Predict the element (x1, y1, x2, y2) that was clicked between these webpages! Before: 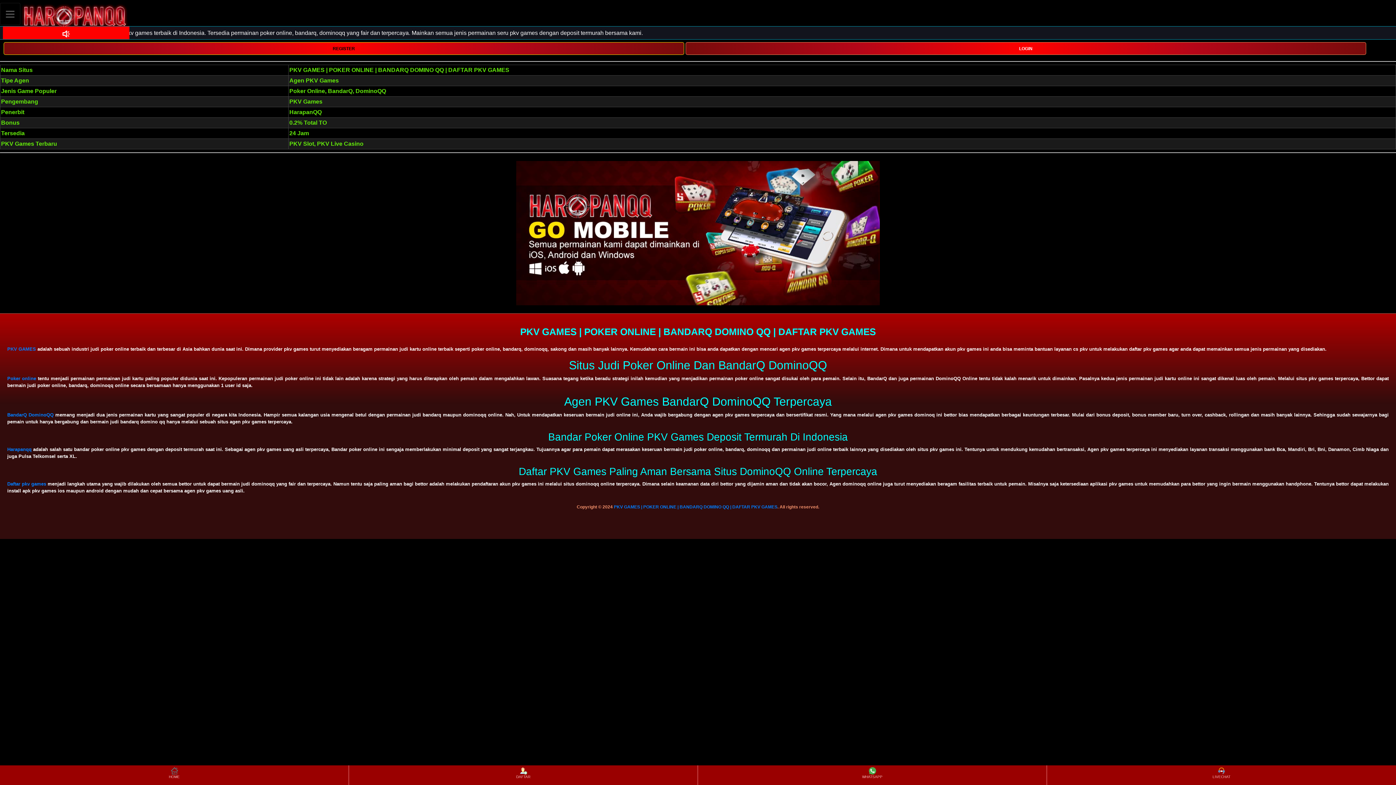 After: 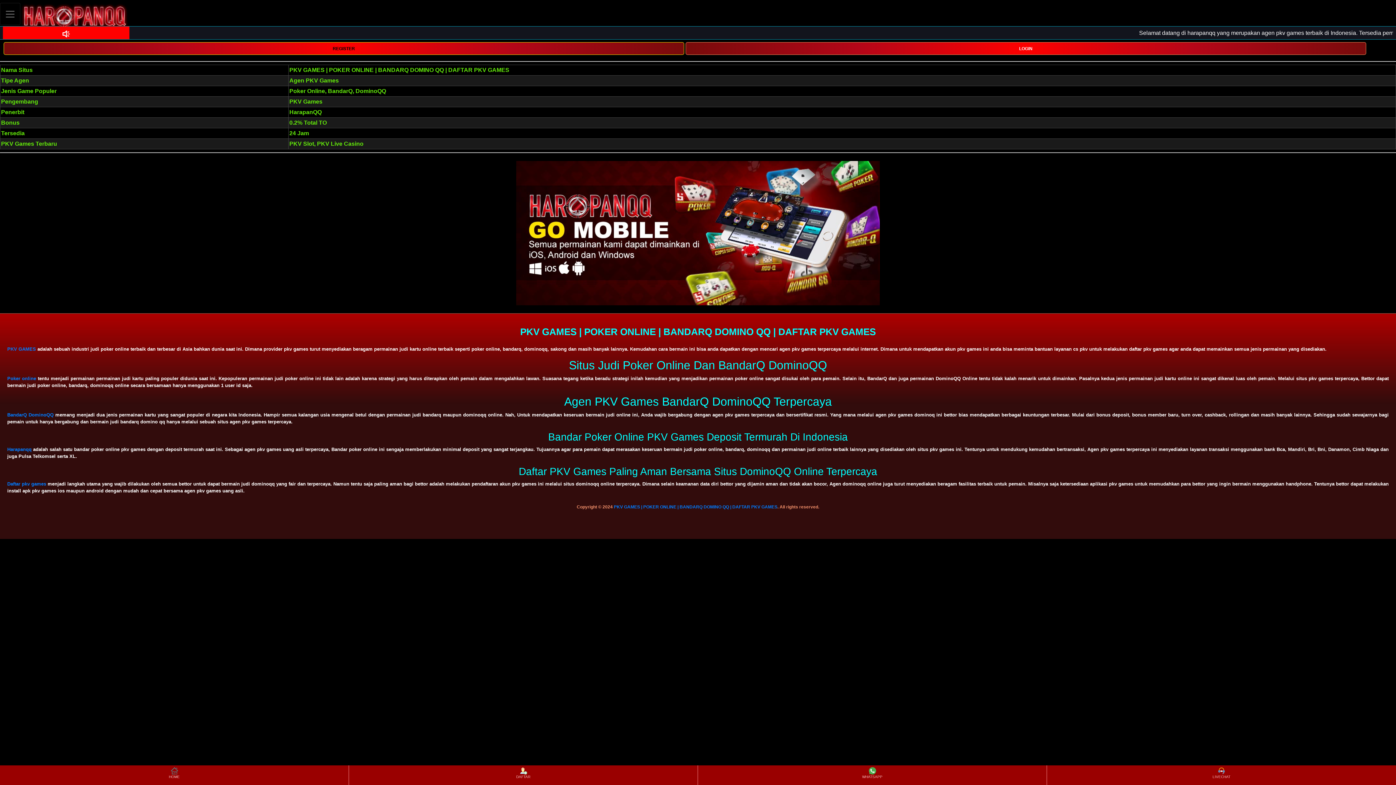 Action: label: Harapanqq bbox: (7, 446, 31, 452)